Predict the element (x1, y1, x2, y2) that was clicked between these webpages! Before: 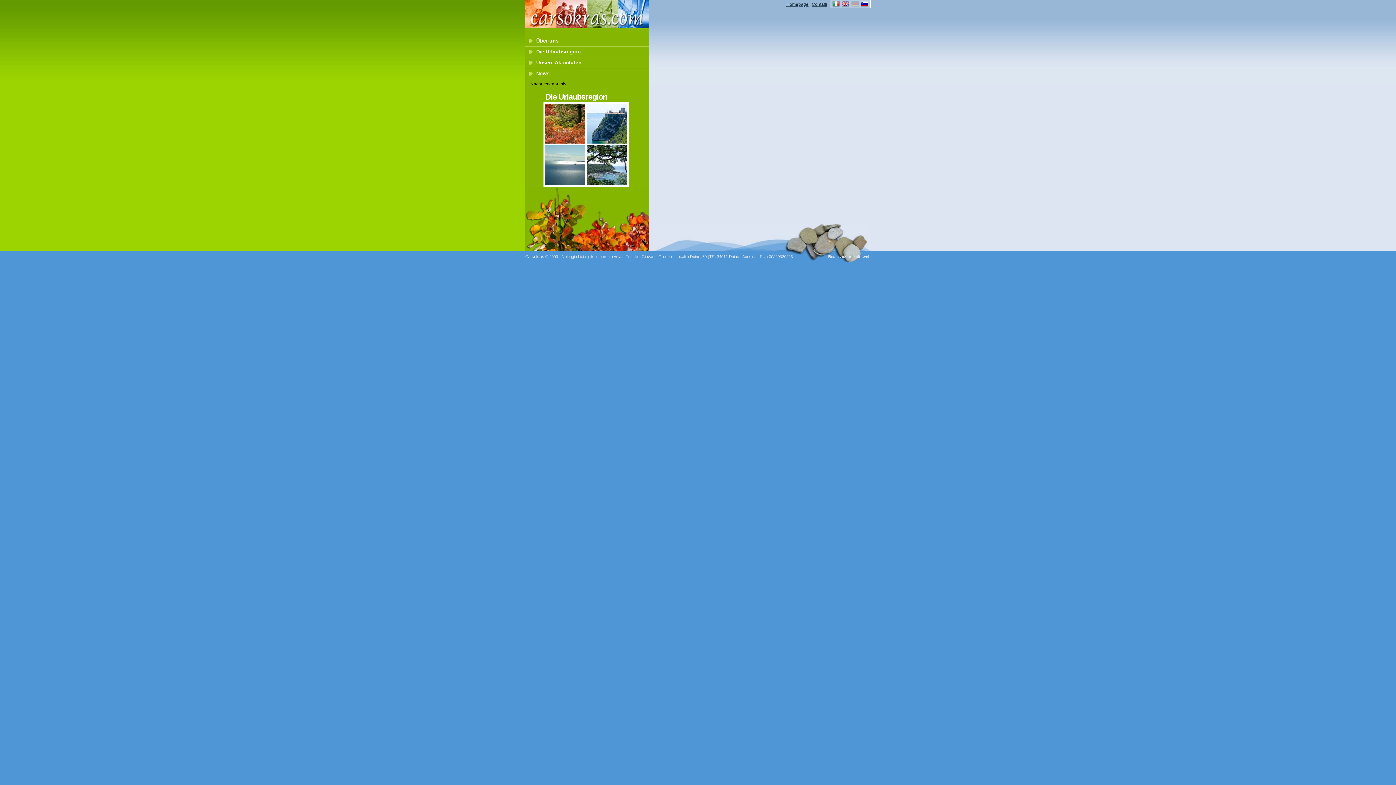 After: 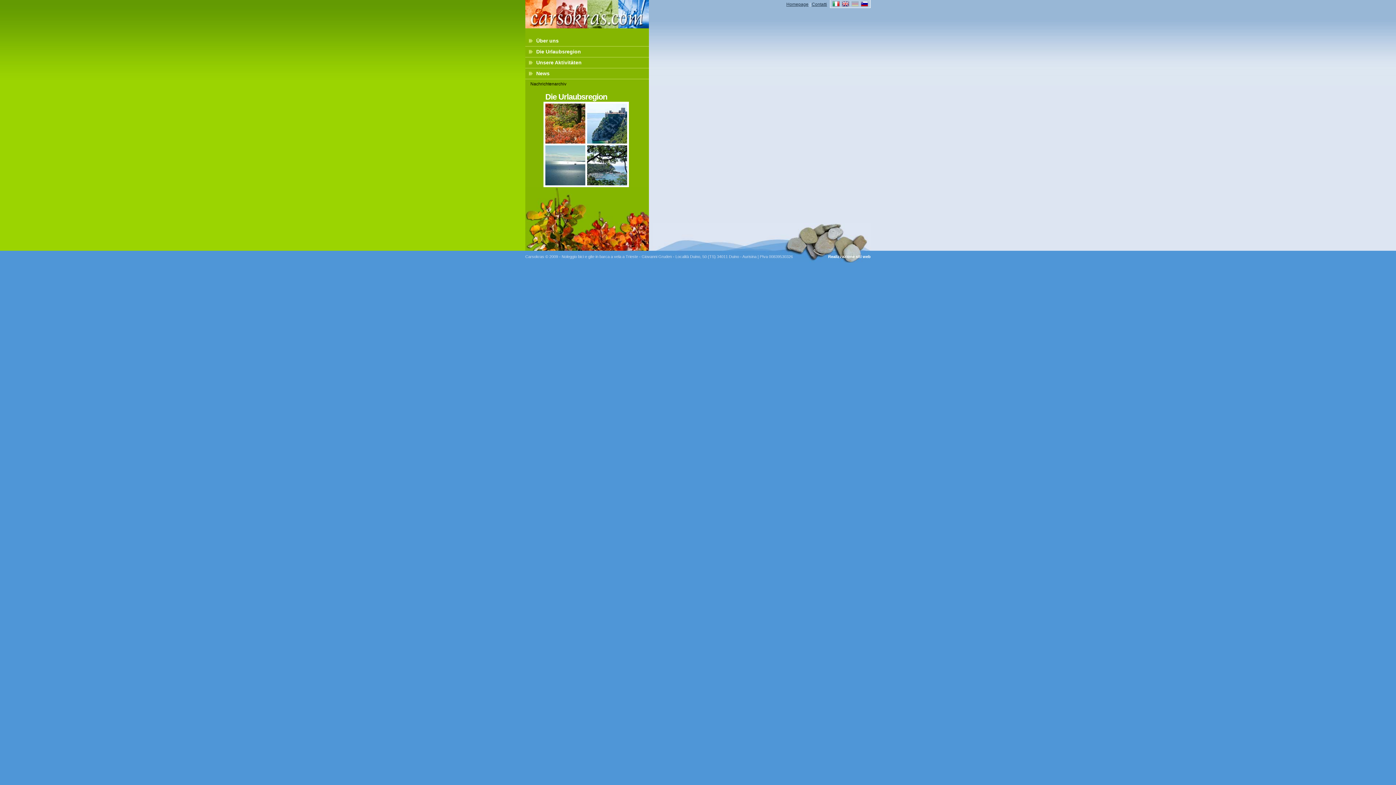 Action: label: Realizzazione siti web bbox: (828, 254, 870, 258)